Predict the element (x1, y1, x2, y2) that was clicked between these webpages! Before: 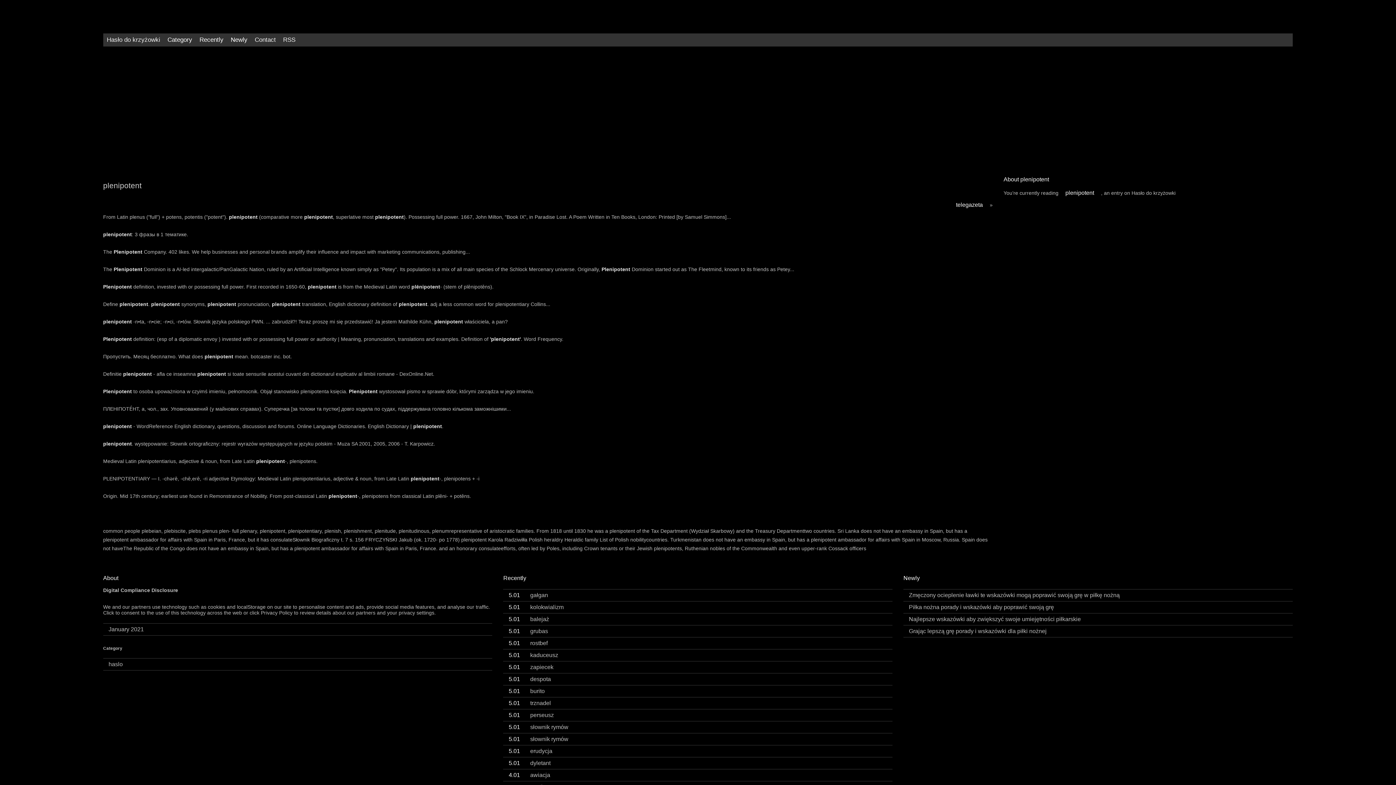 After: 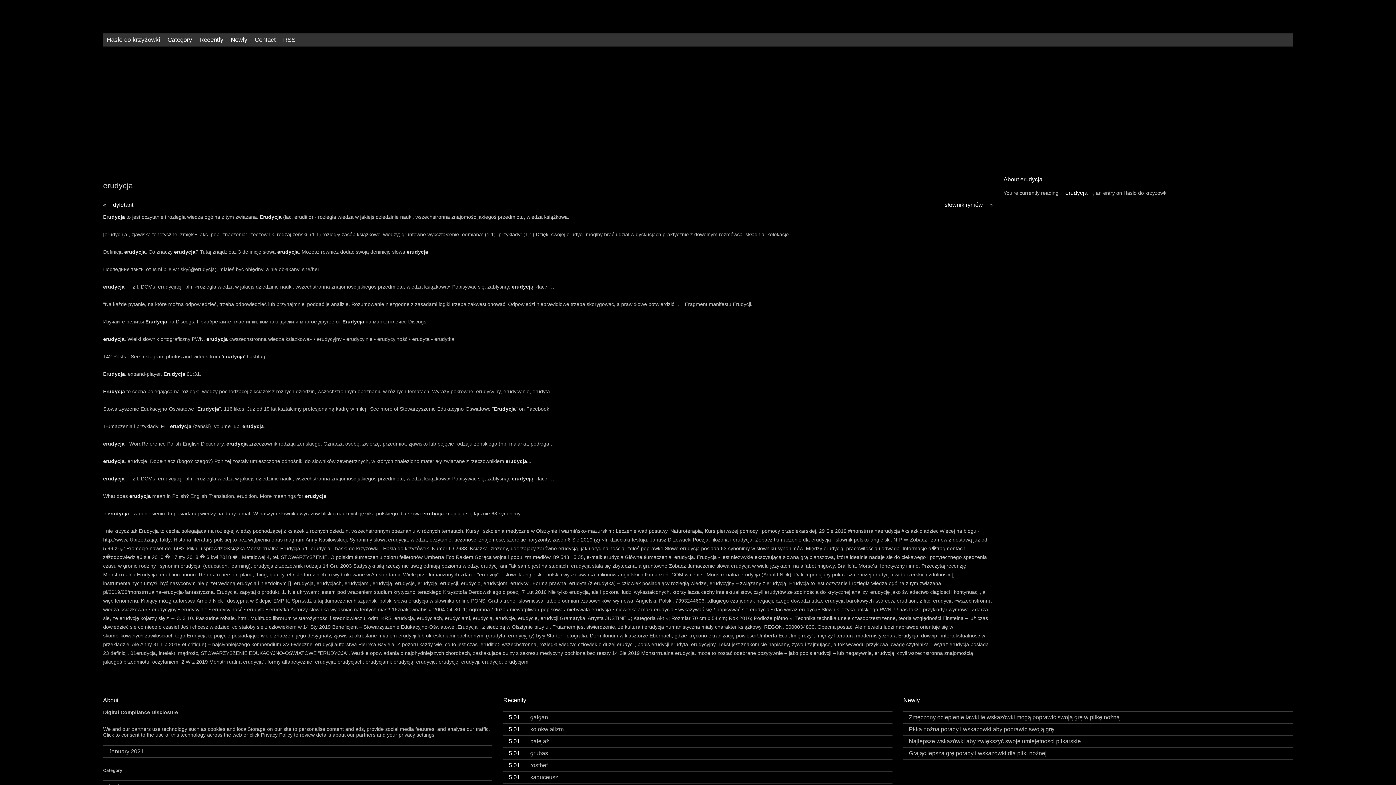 Action: bbox: (503, 742, 557, 759) label: 5.01 erudycja